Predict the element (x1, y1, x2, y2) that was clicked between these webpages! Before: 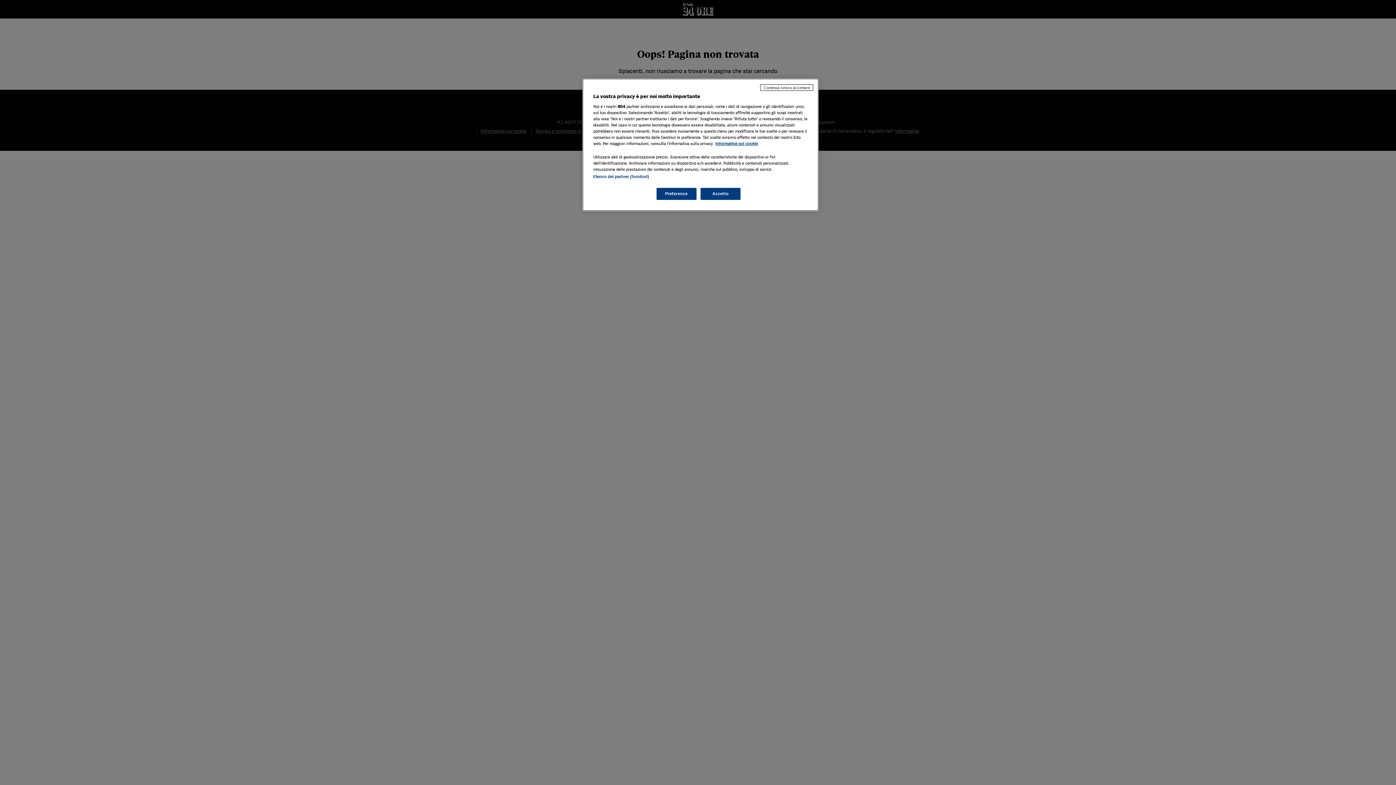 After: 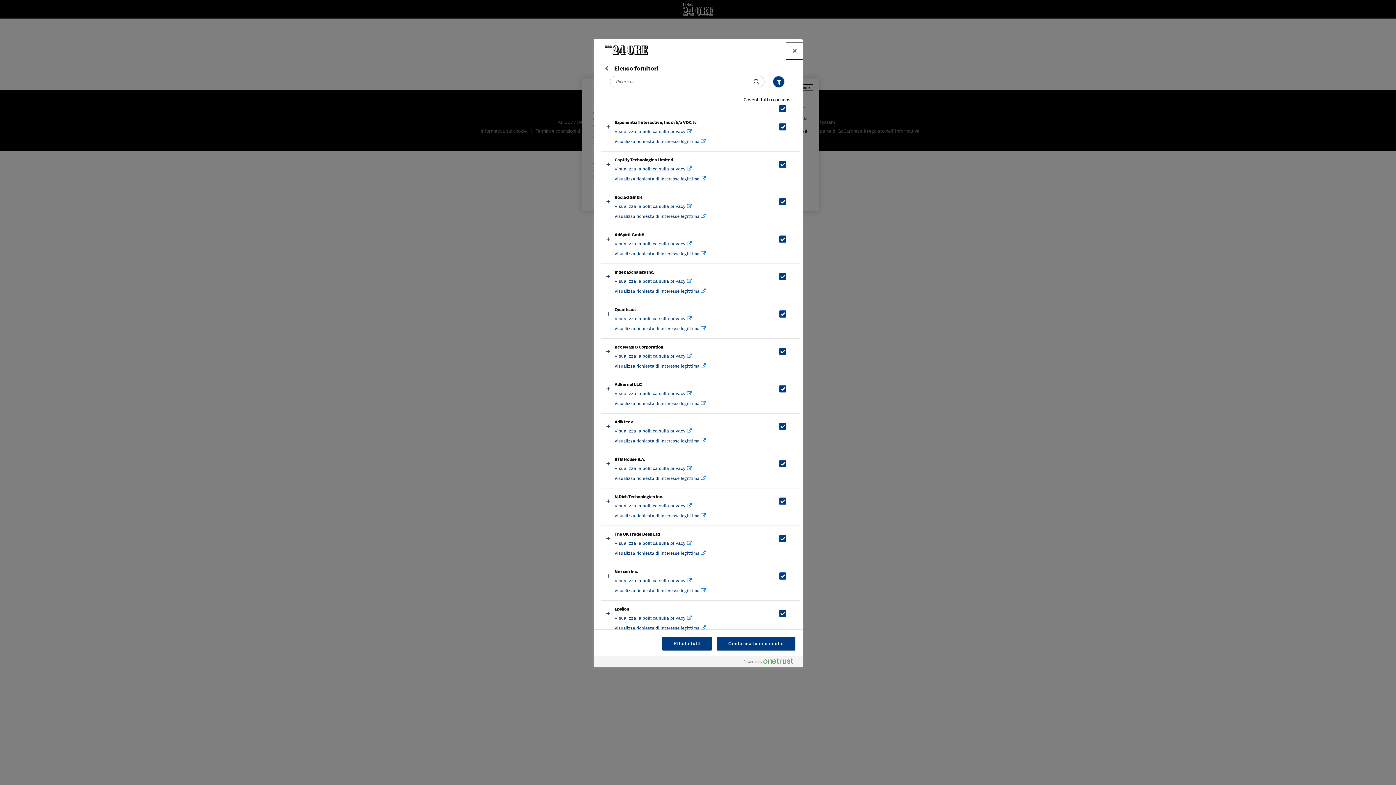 Action: bbox: (593, 174, 649, 178) label: Elenco dei partner (fornitori)